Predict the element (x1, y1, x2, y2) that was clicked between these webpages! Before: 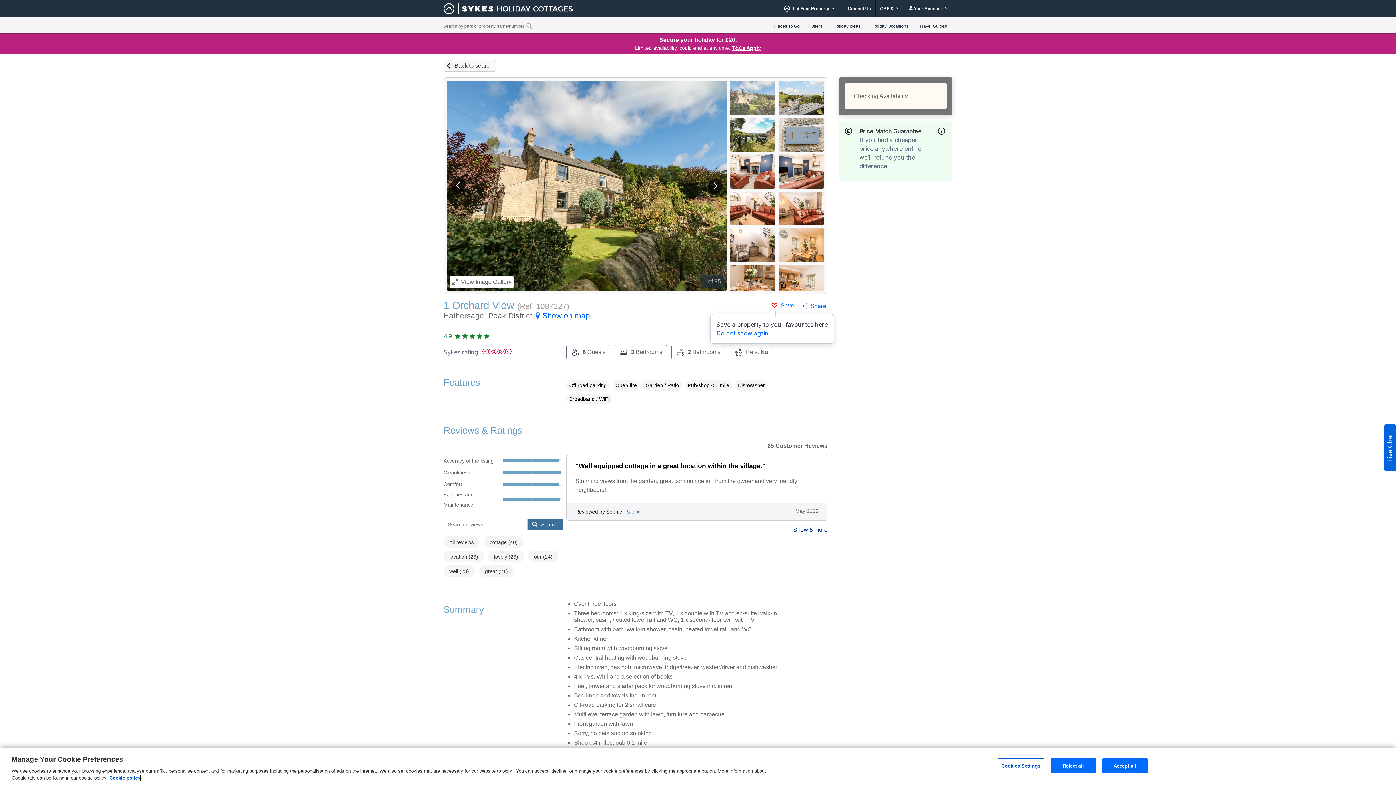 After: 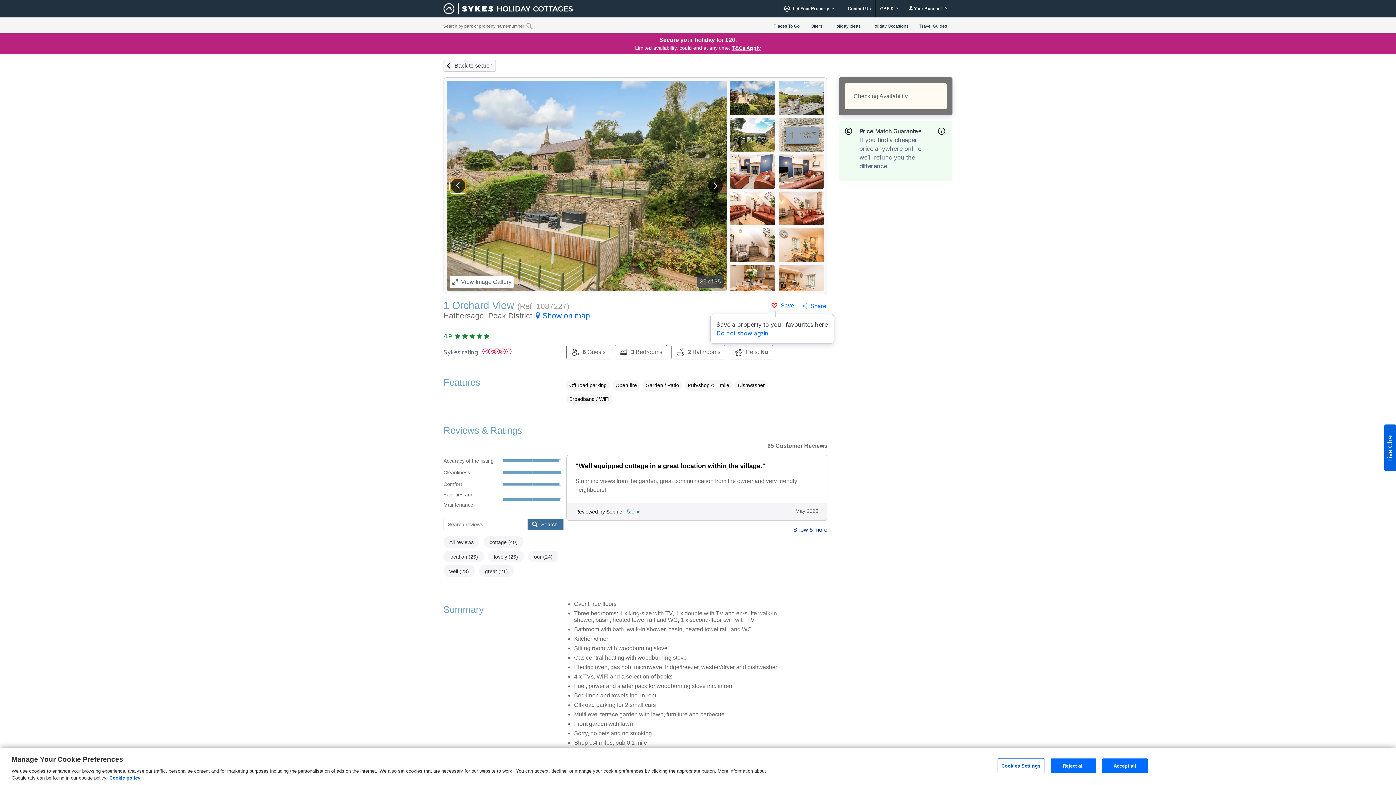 Action: bbox: (451, 178, 465, 193) label: View previous image